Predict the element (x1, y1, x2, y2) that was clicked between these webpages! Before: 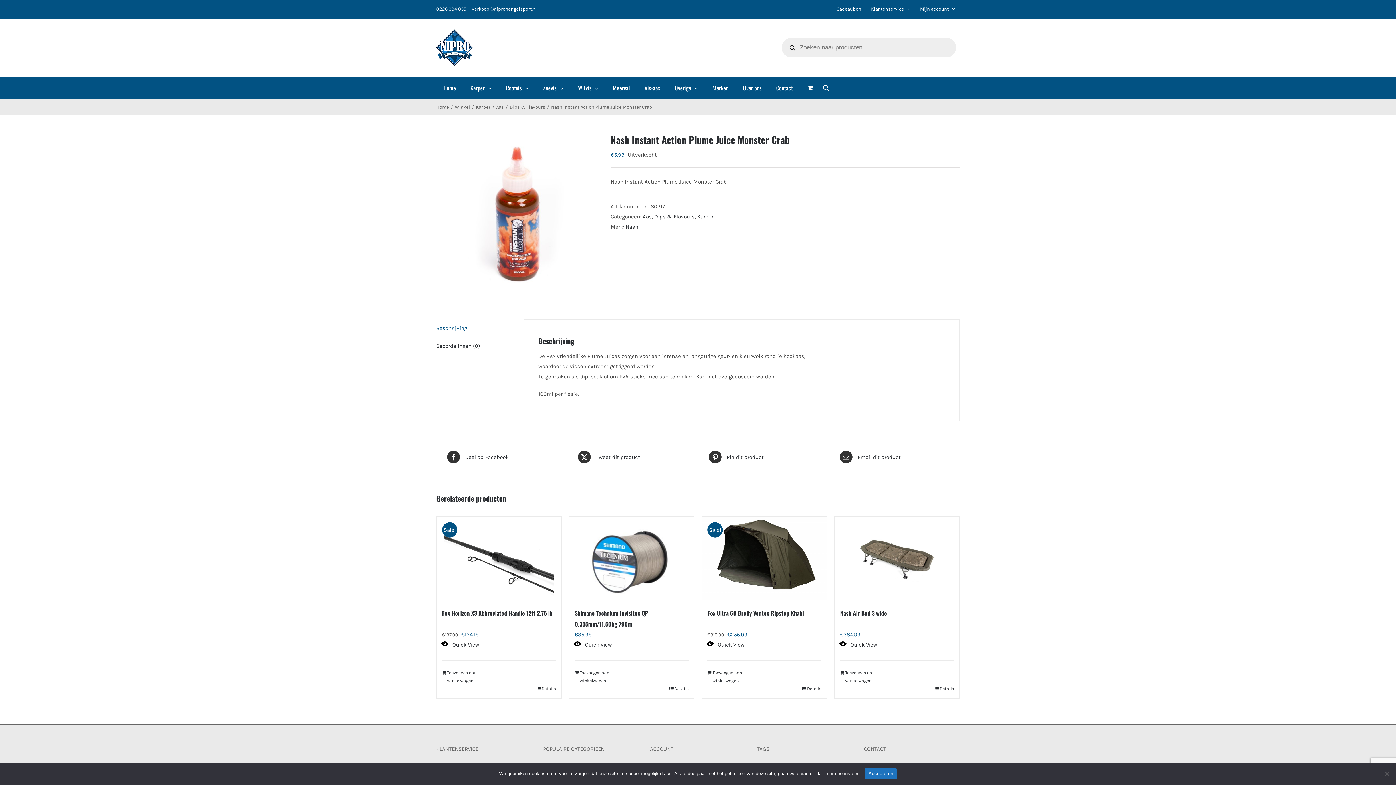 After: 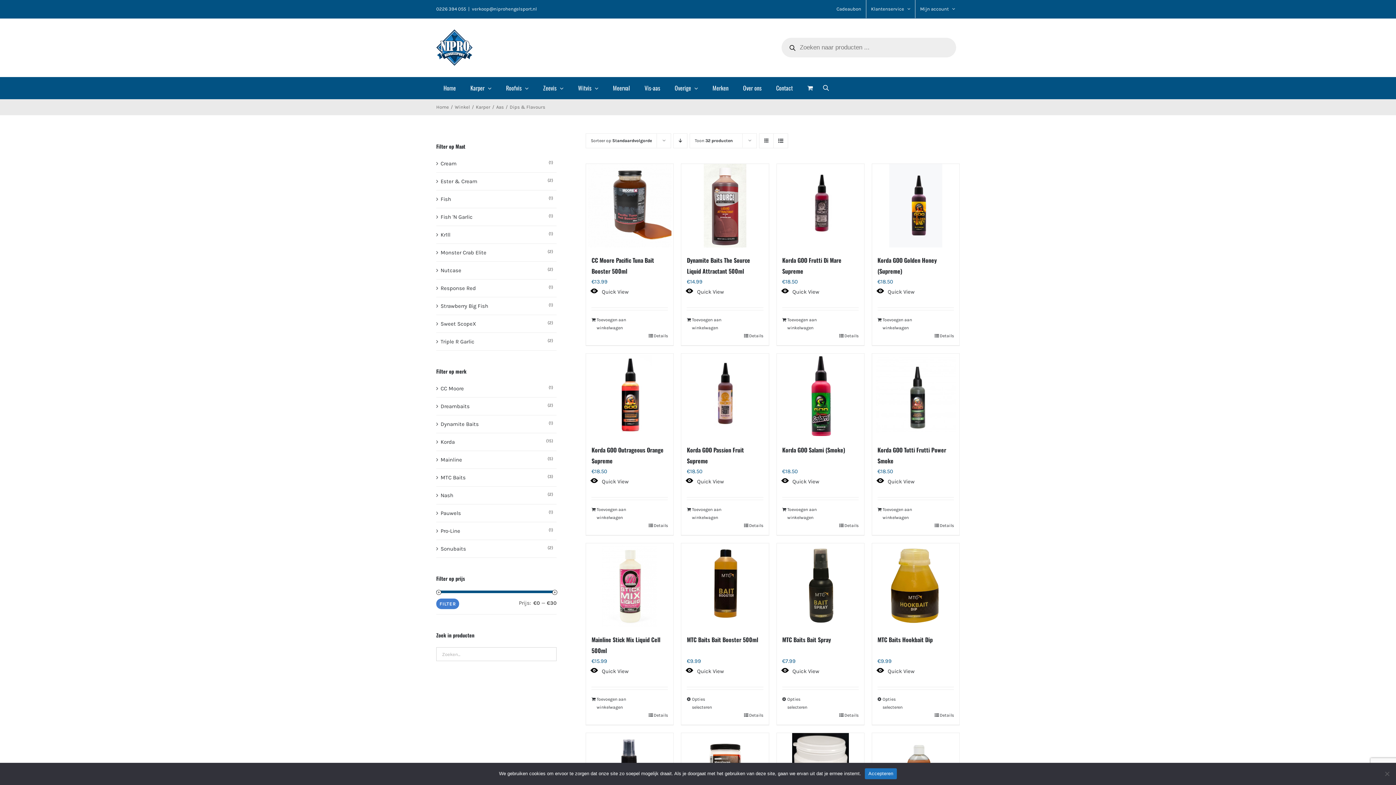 Action: bbox: (509, 104, 545, 109) label: Dips & Flavours